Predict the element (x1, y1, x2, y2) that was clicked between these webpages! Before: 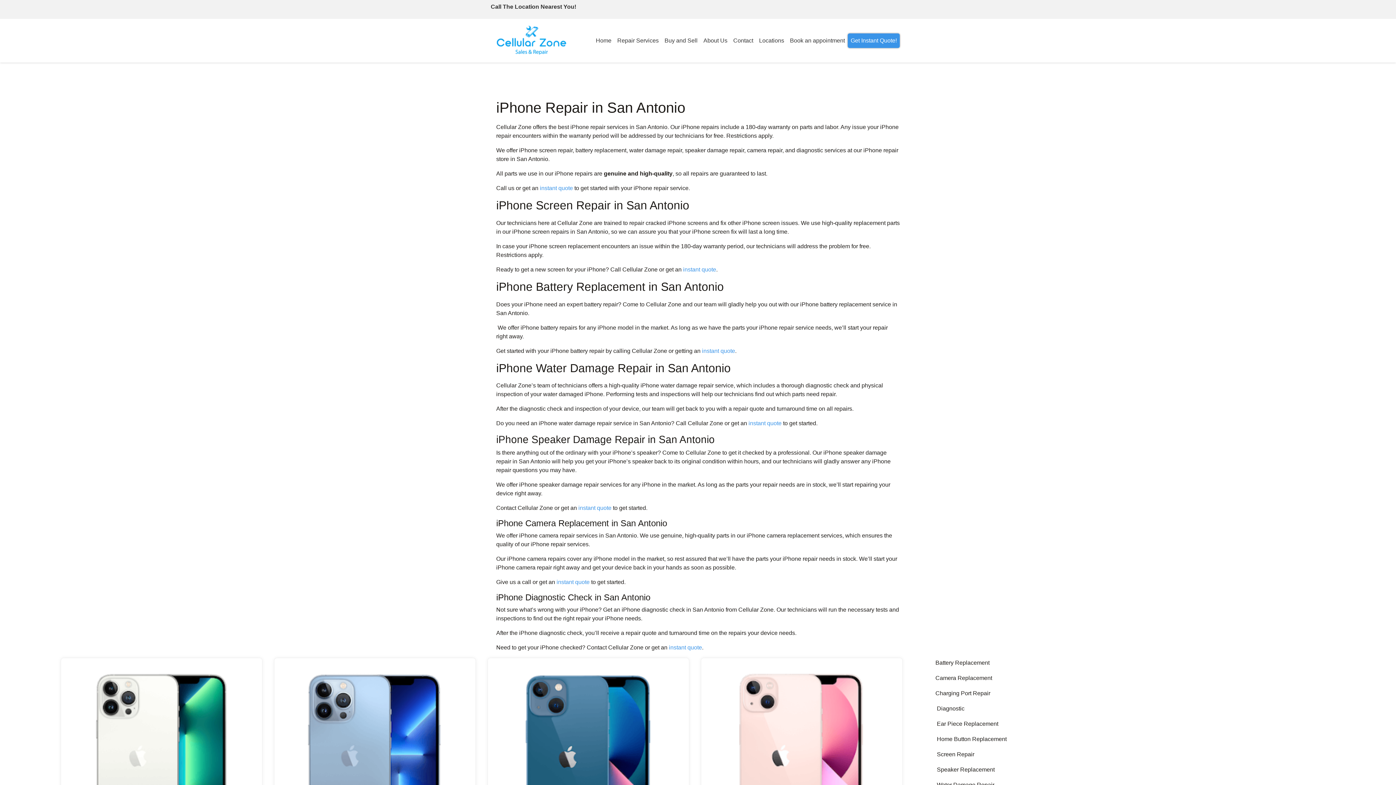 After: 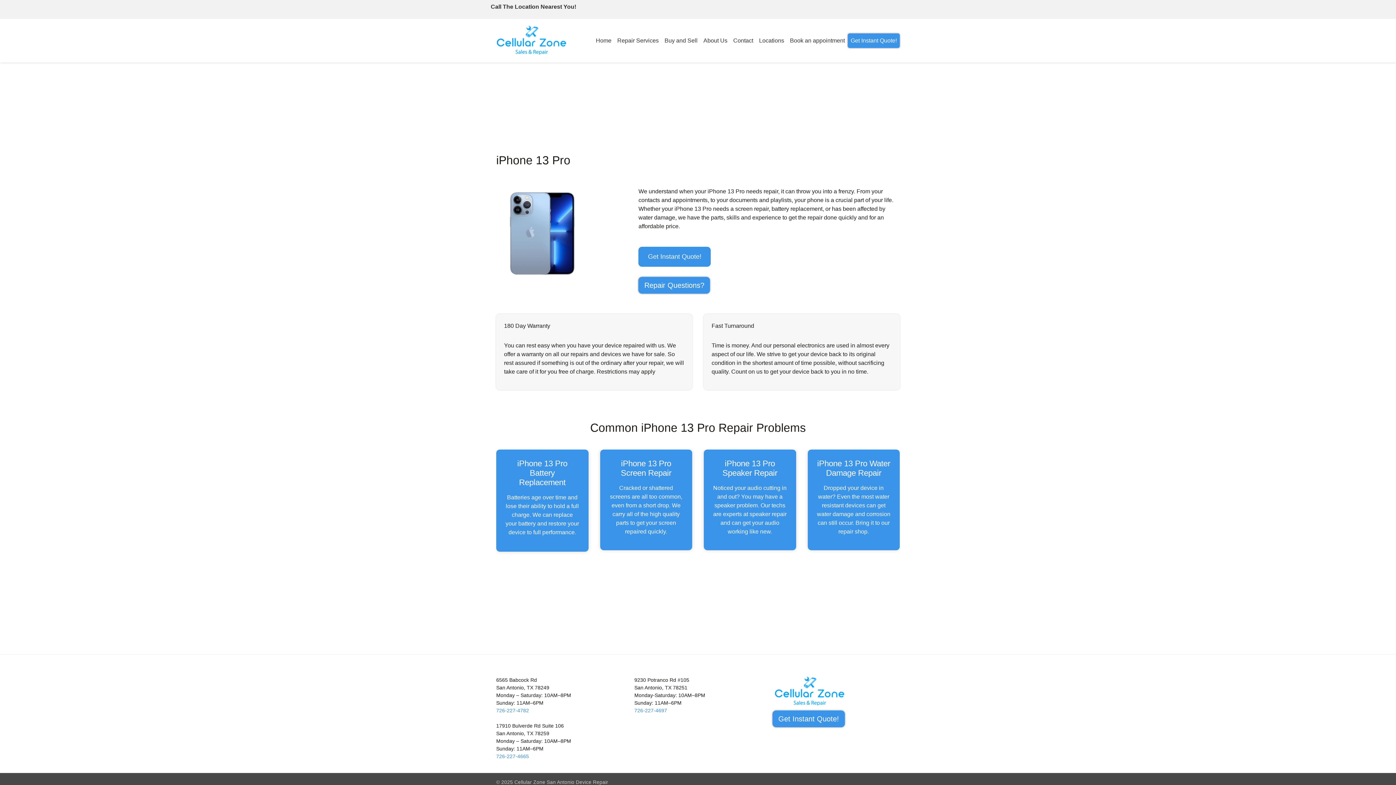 Action: bbox: (280, 664, 469, 853)